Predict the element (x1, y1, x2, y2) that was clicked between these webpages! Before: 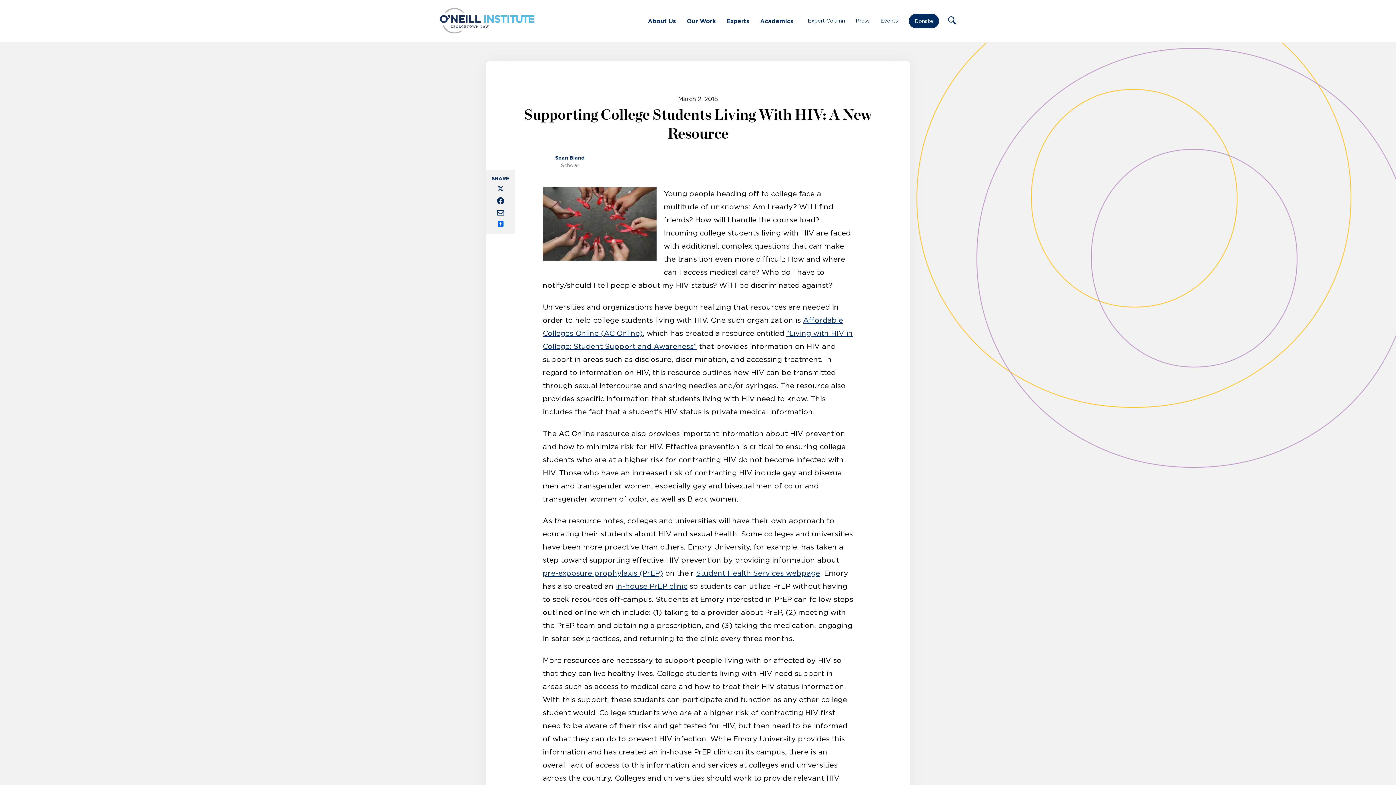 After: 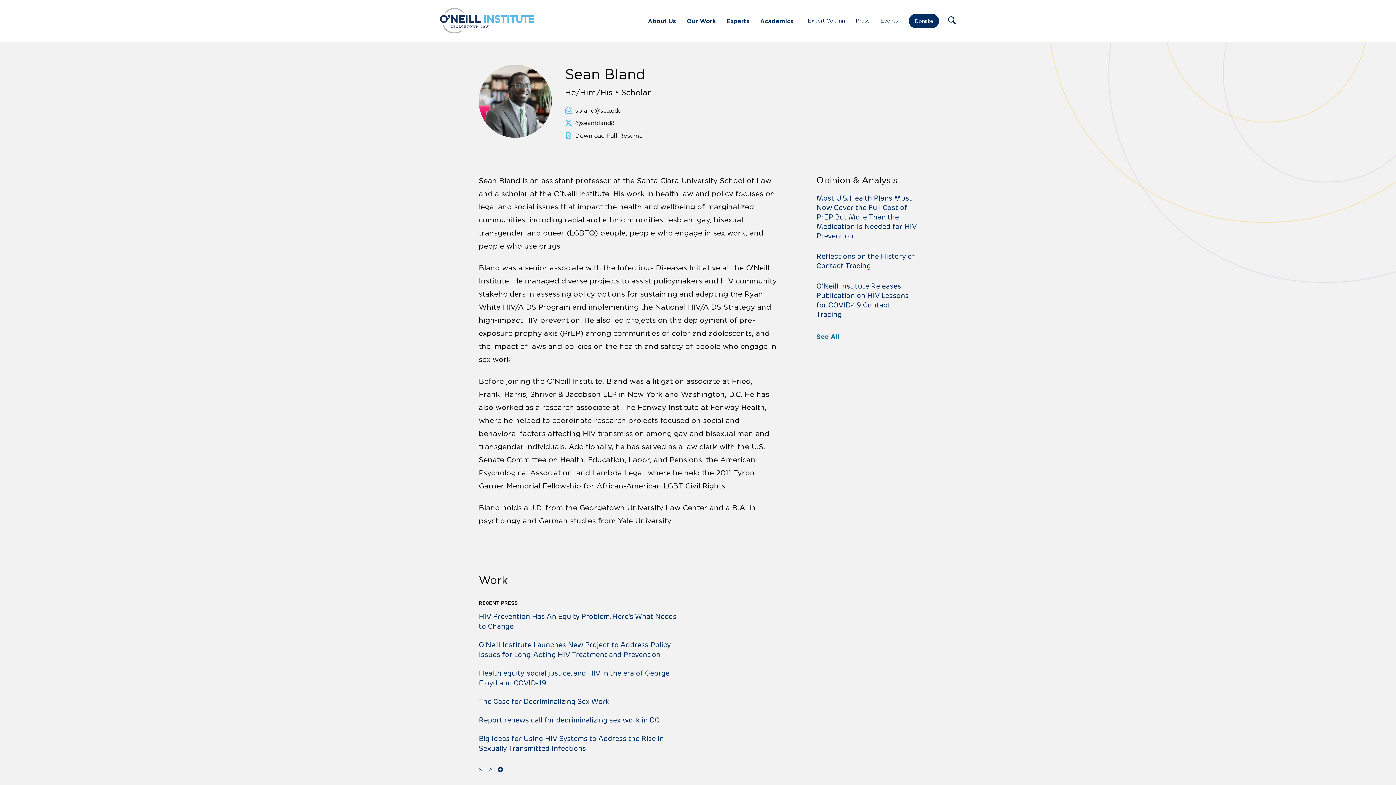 Action: bbox: (555, 154, 585, 160) label: Sean Bland